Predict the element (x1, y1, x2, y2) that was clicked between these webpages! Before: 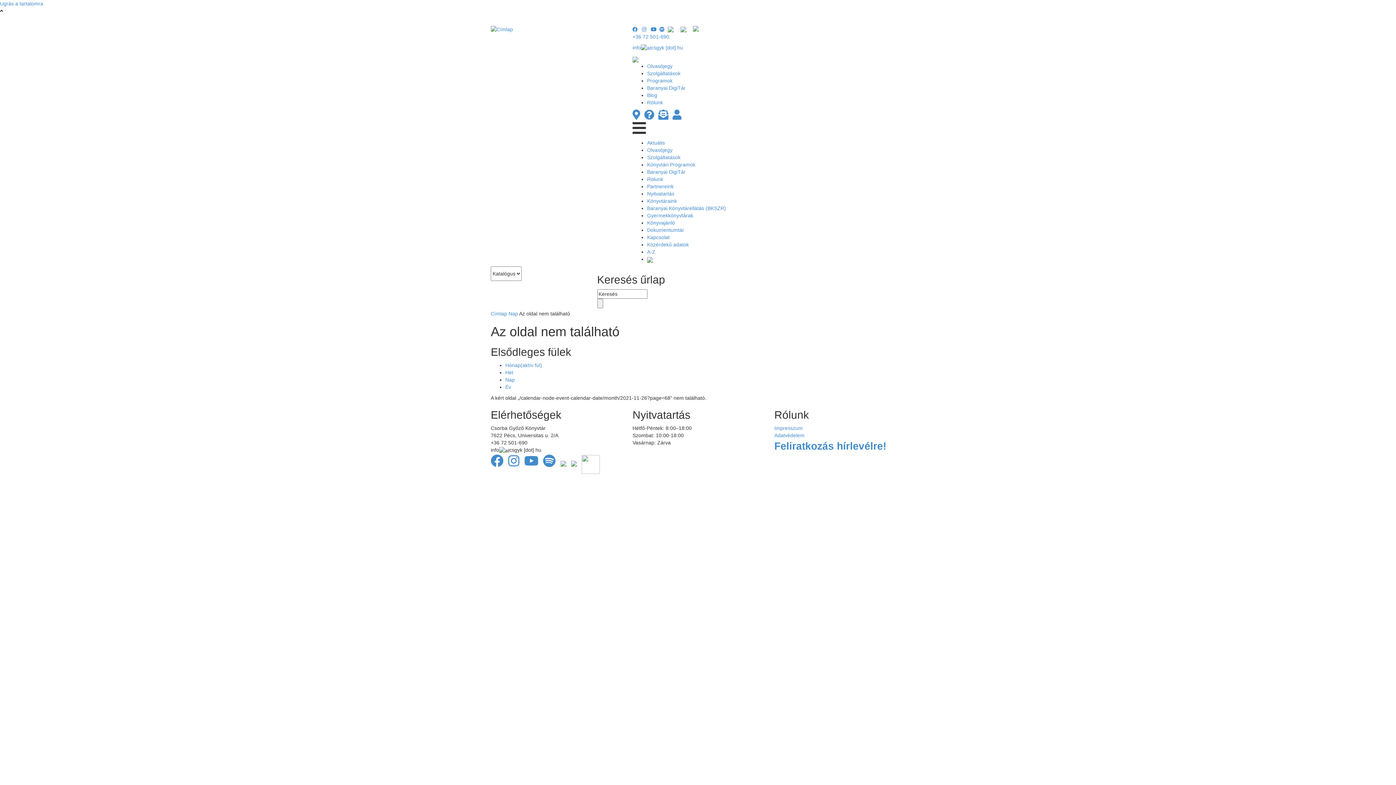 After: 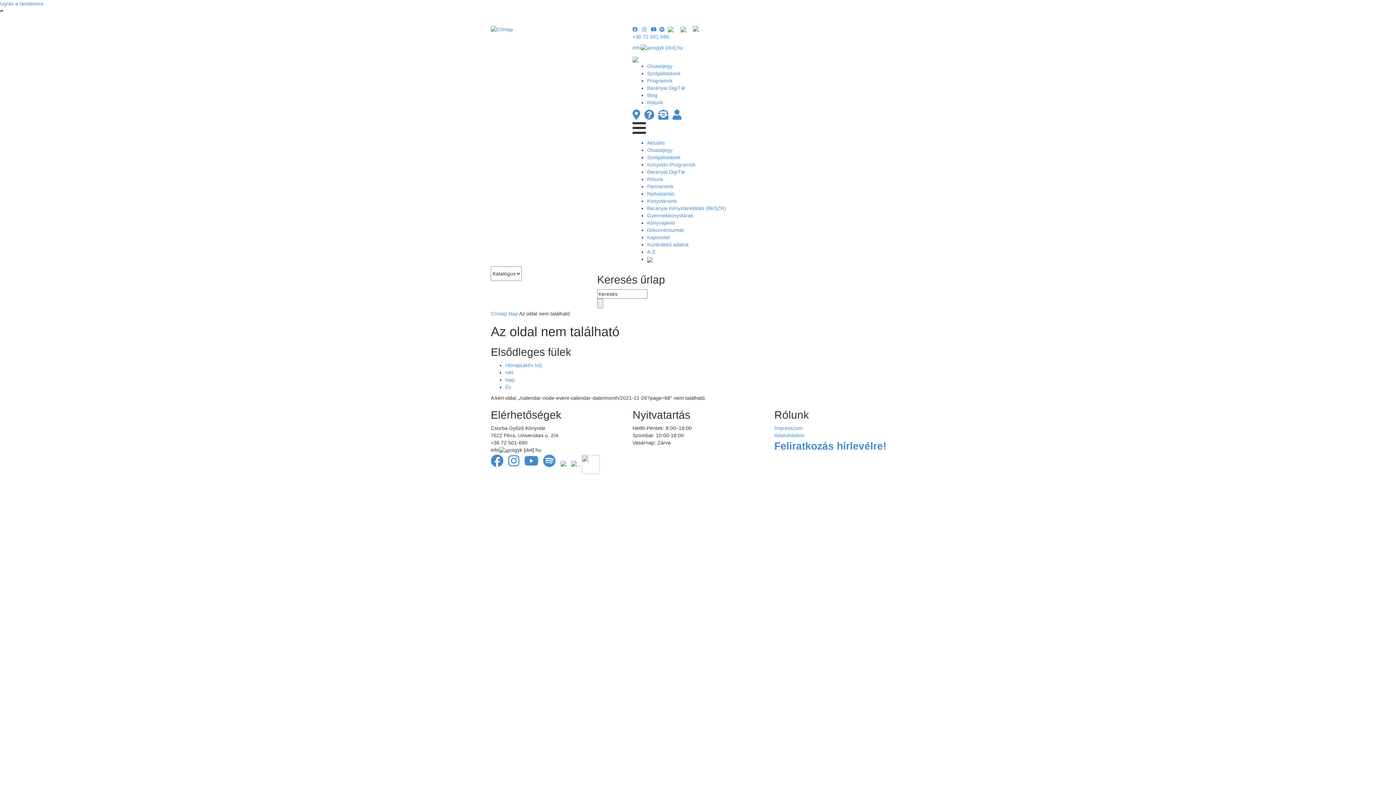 Action: bbox: (570, 460, 580, 466) label:  